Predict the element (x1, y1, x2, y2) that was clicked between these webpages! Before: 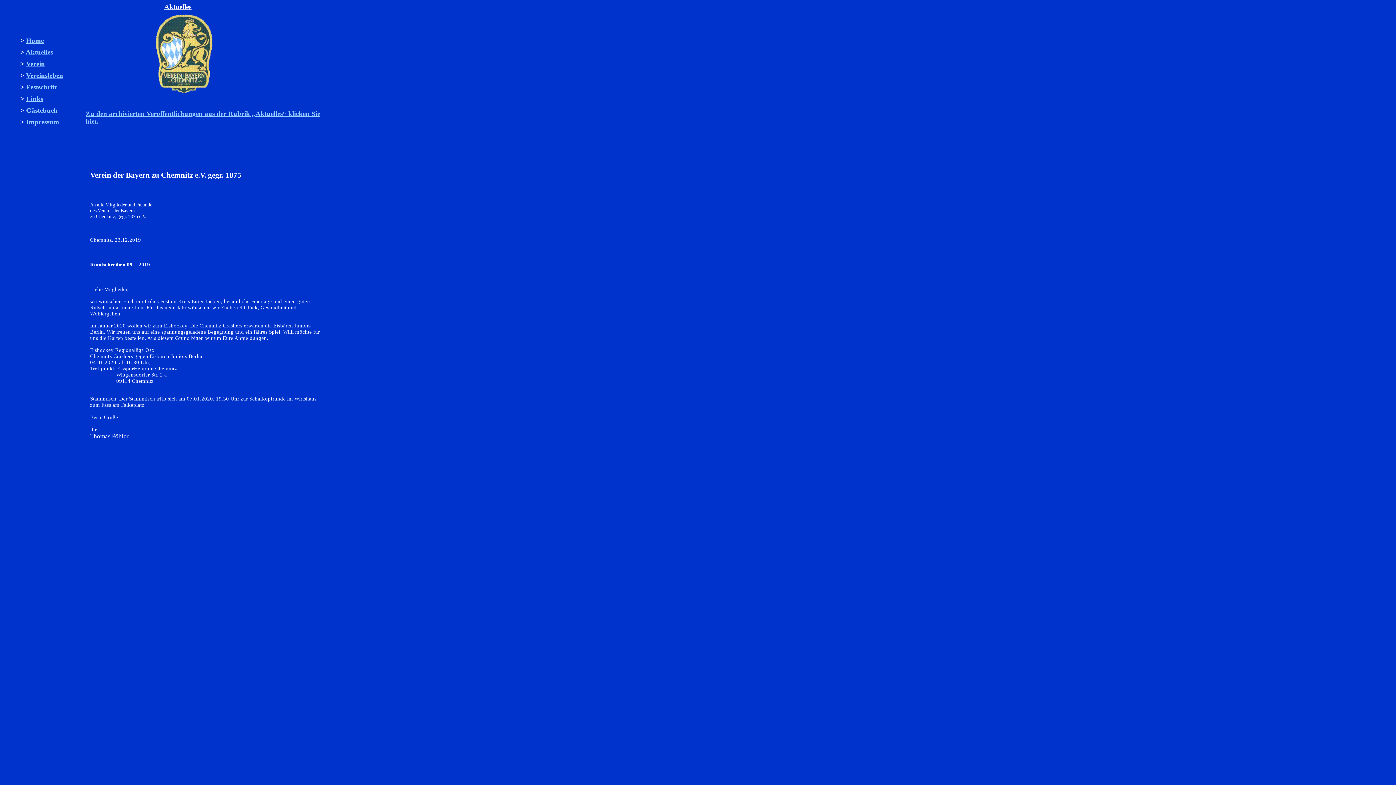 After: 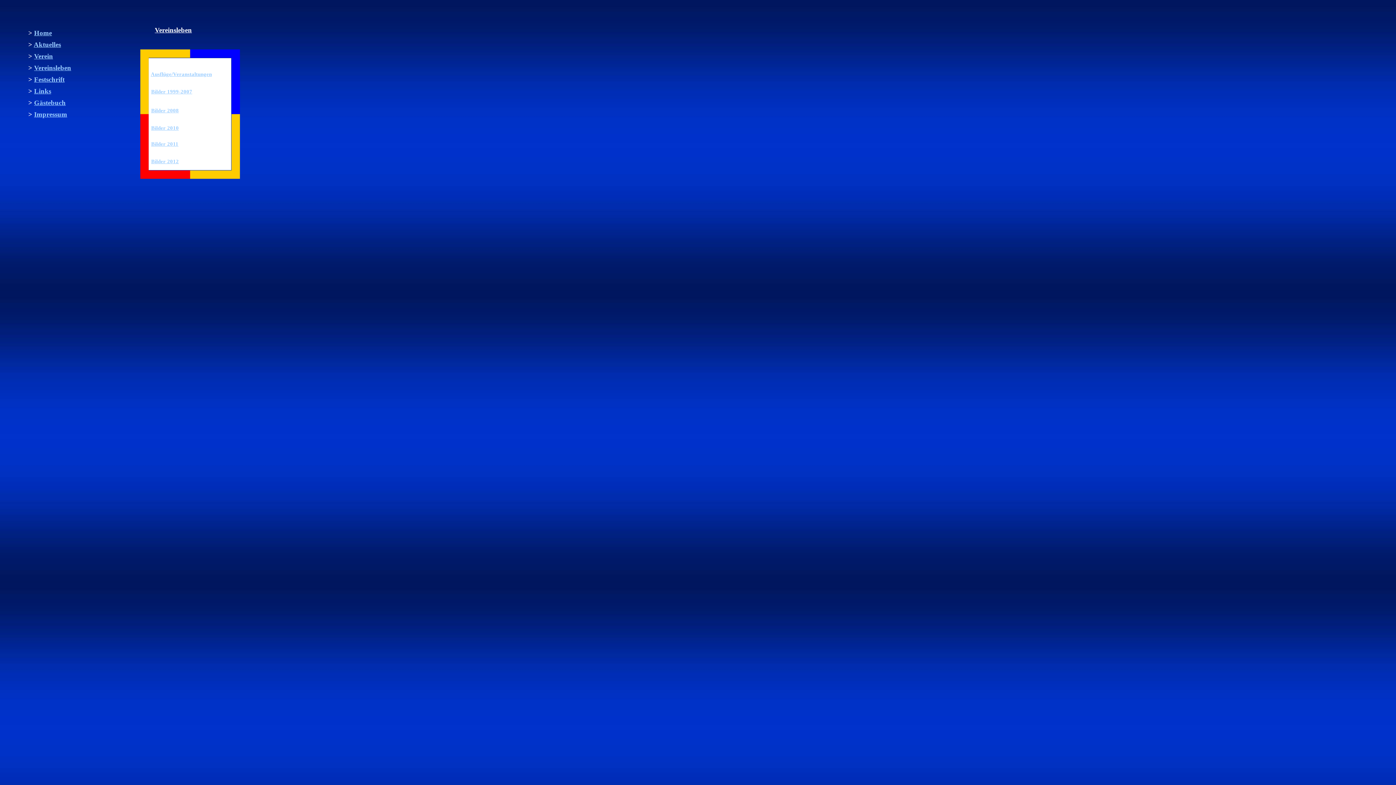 Action: label: Vereinsleben bbox: (26, 71, 63, 79)